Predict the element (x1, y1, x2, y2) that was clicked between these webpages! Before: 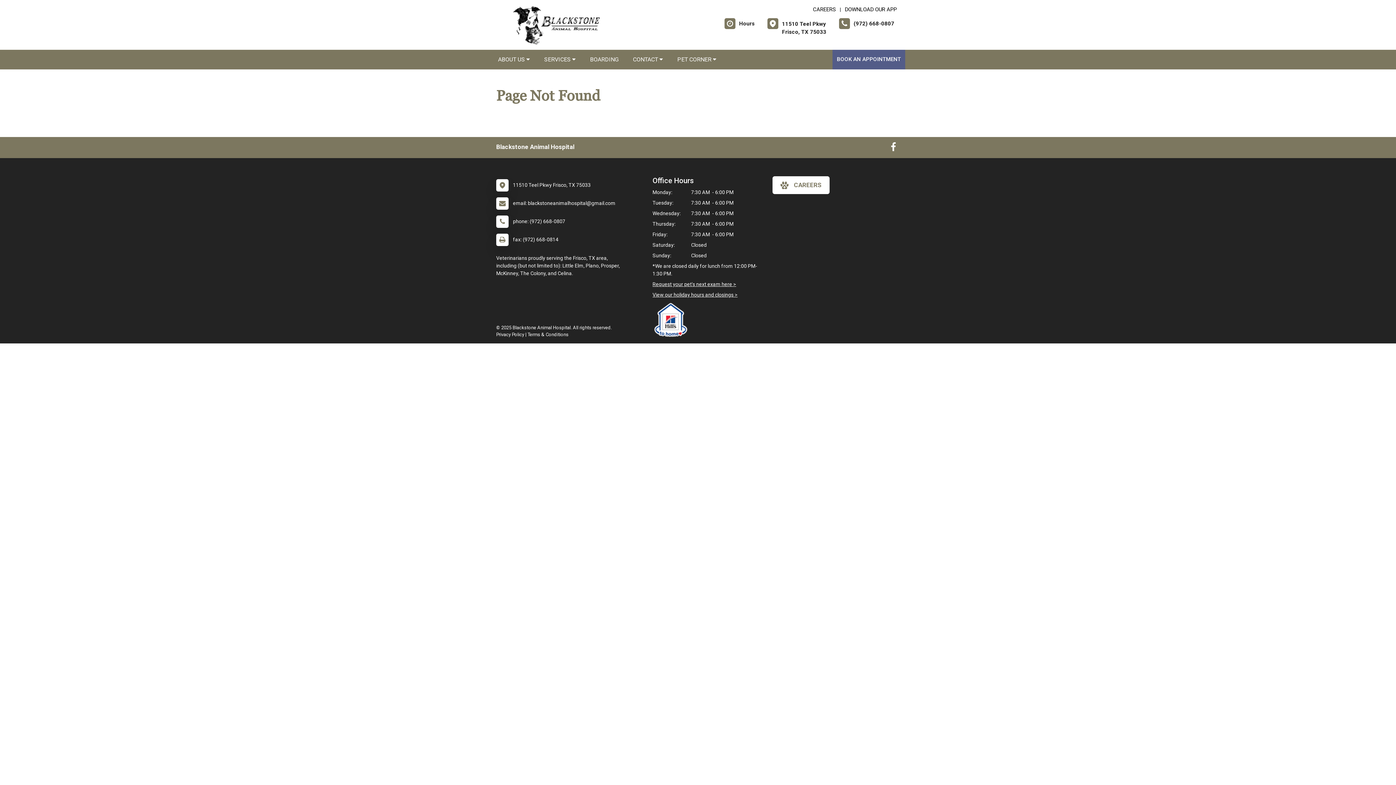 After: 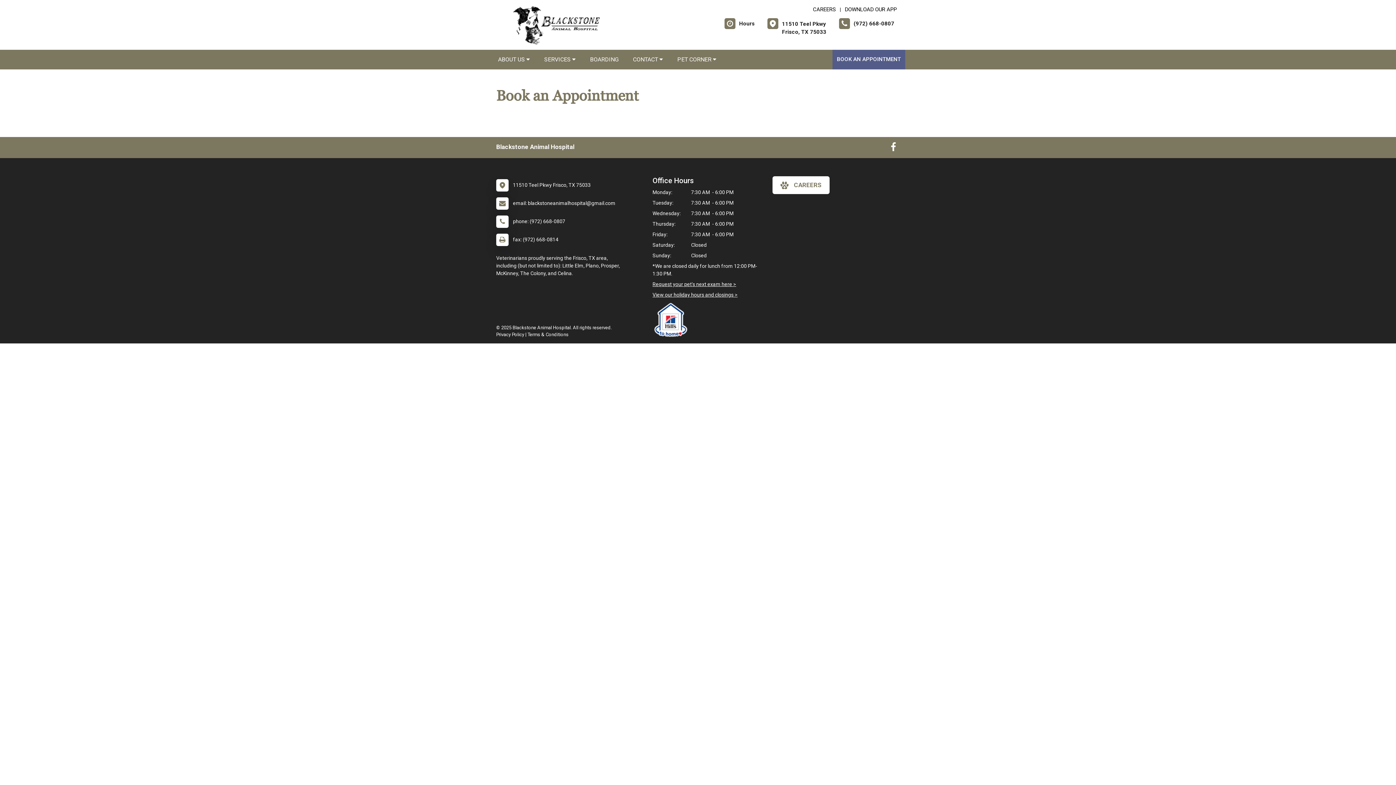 Action: label: BOOK AN APPOINTMENT bbox: (832, 49, 905, 69)